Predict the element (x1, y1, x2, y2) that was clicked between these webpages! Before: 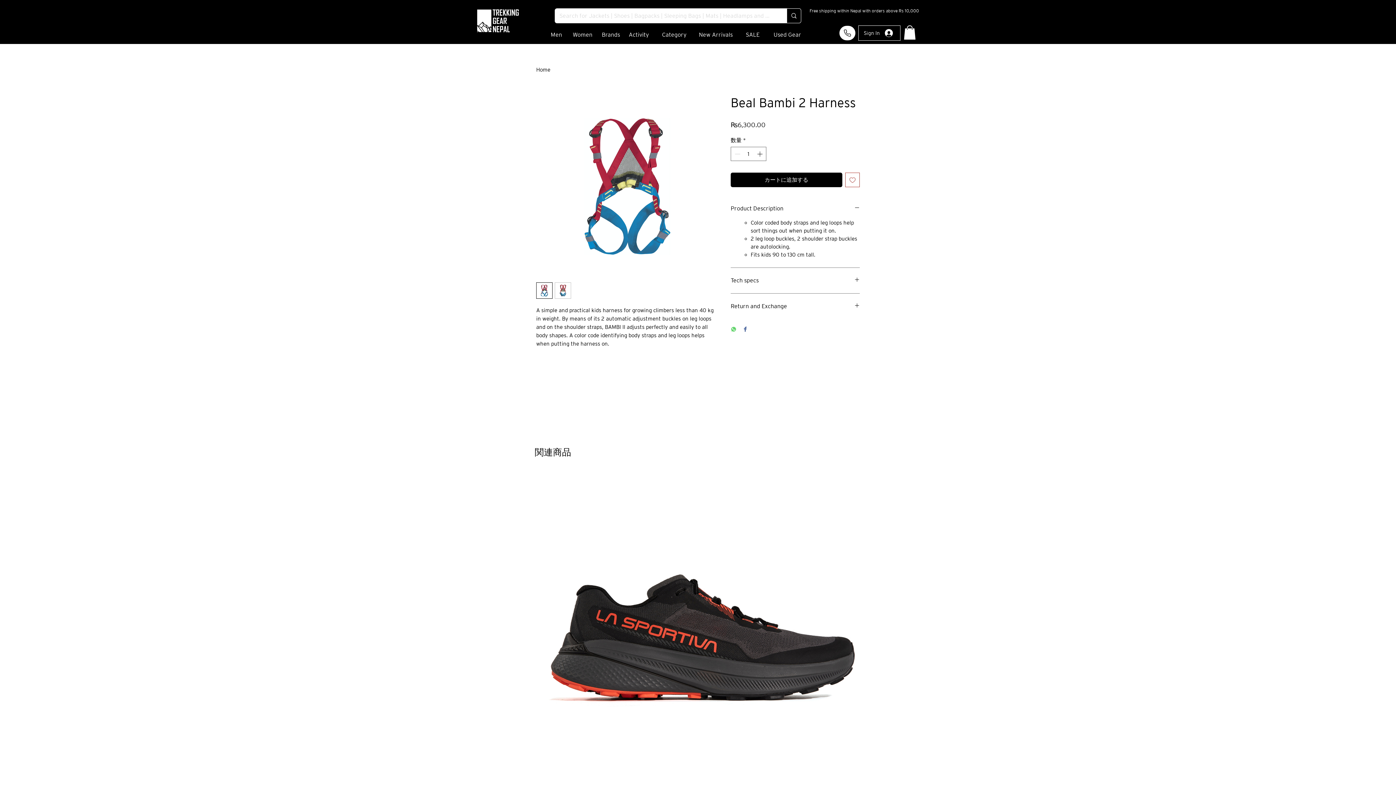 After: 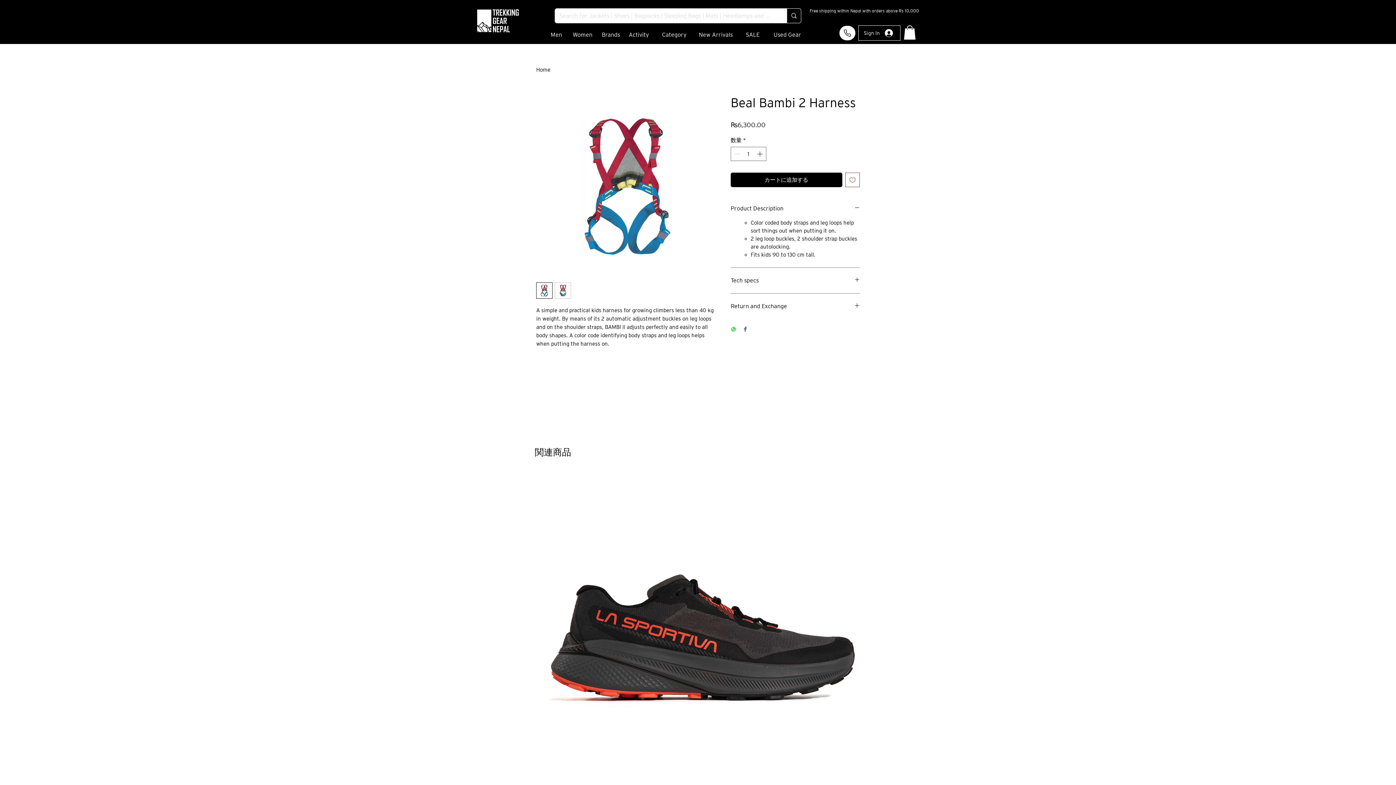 Action: bbox: (554, 282, 571, 299)